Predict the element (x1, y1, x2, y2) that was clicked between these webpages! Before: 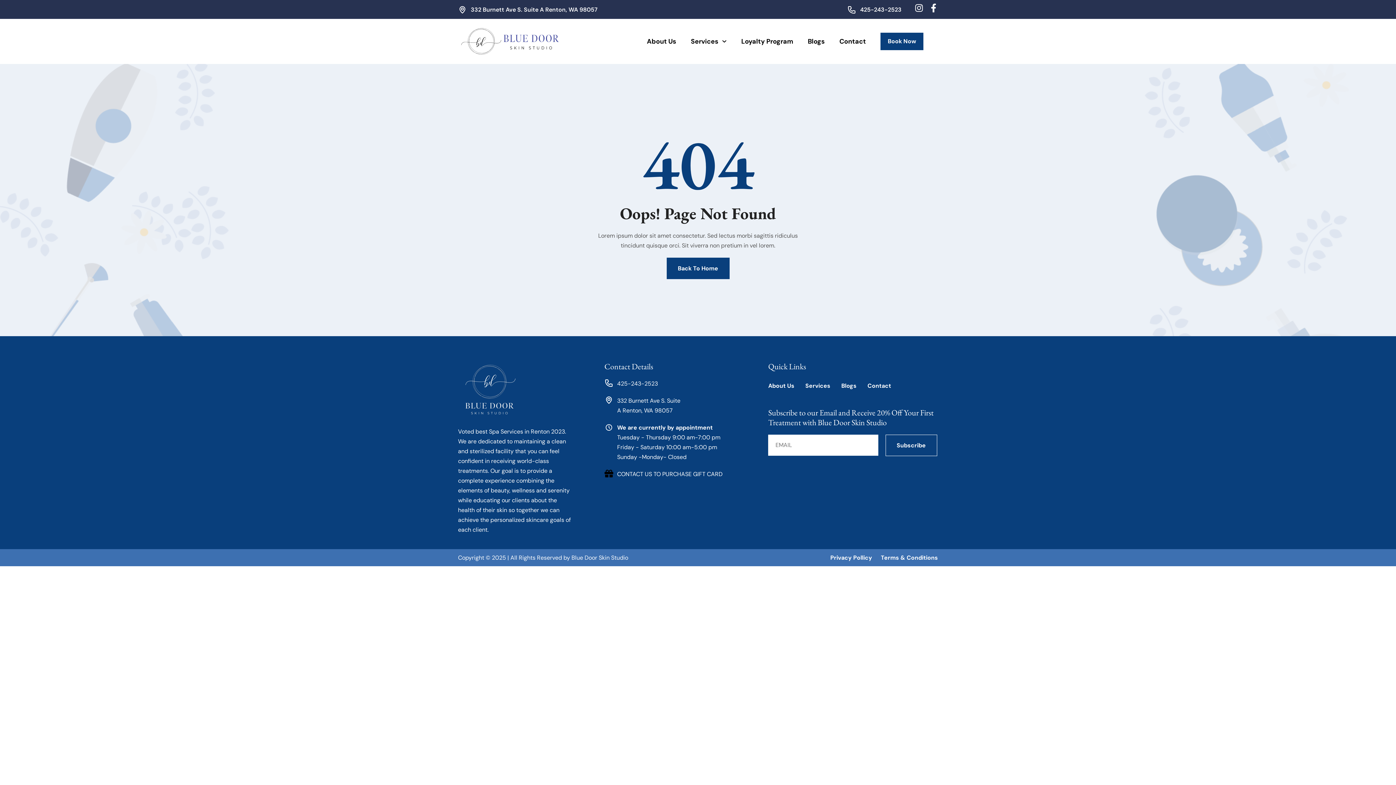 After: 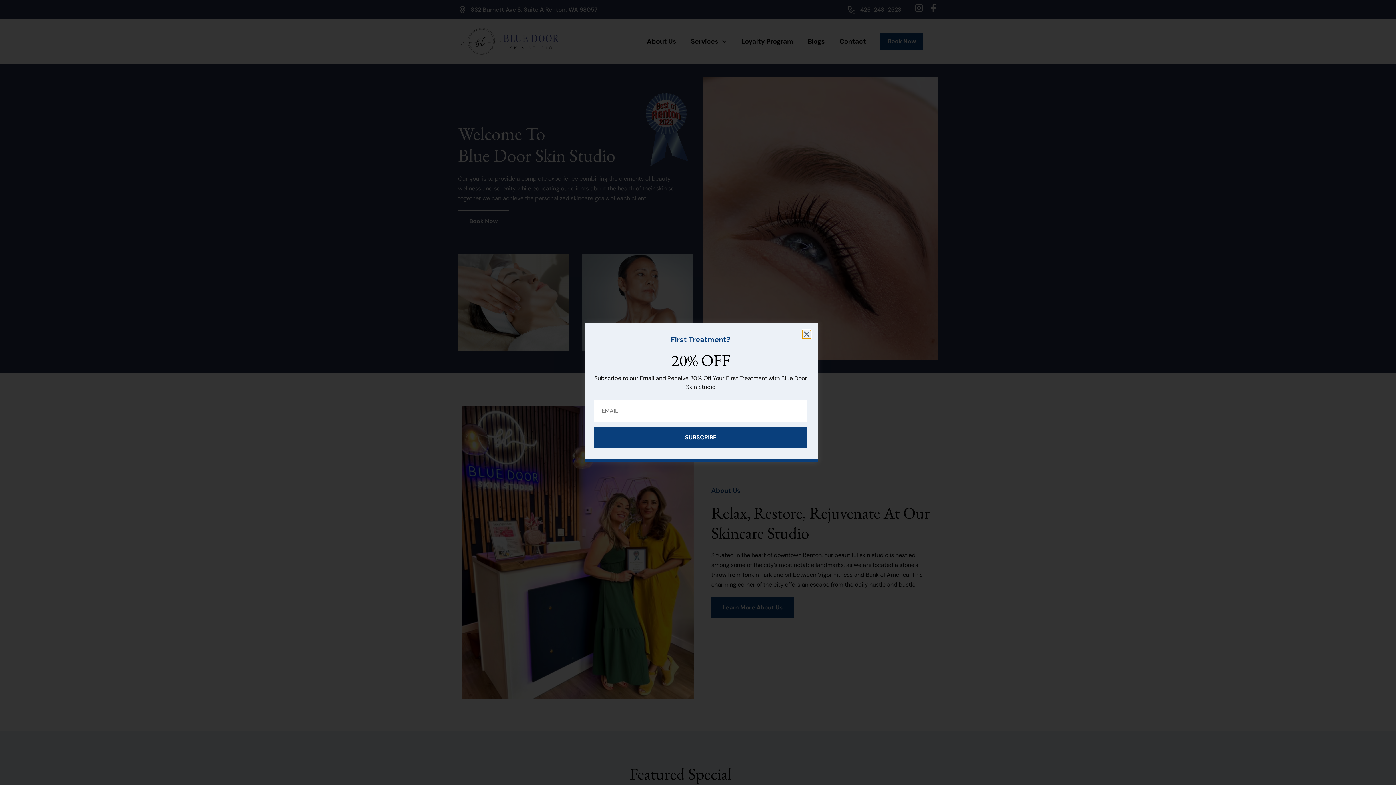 Action: label: Back To Home bbox: (666, 257, 729, 279)